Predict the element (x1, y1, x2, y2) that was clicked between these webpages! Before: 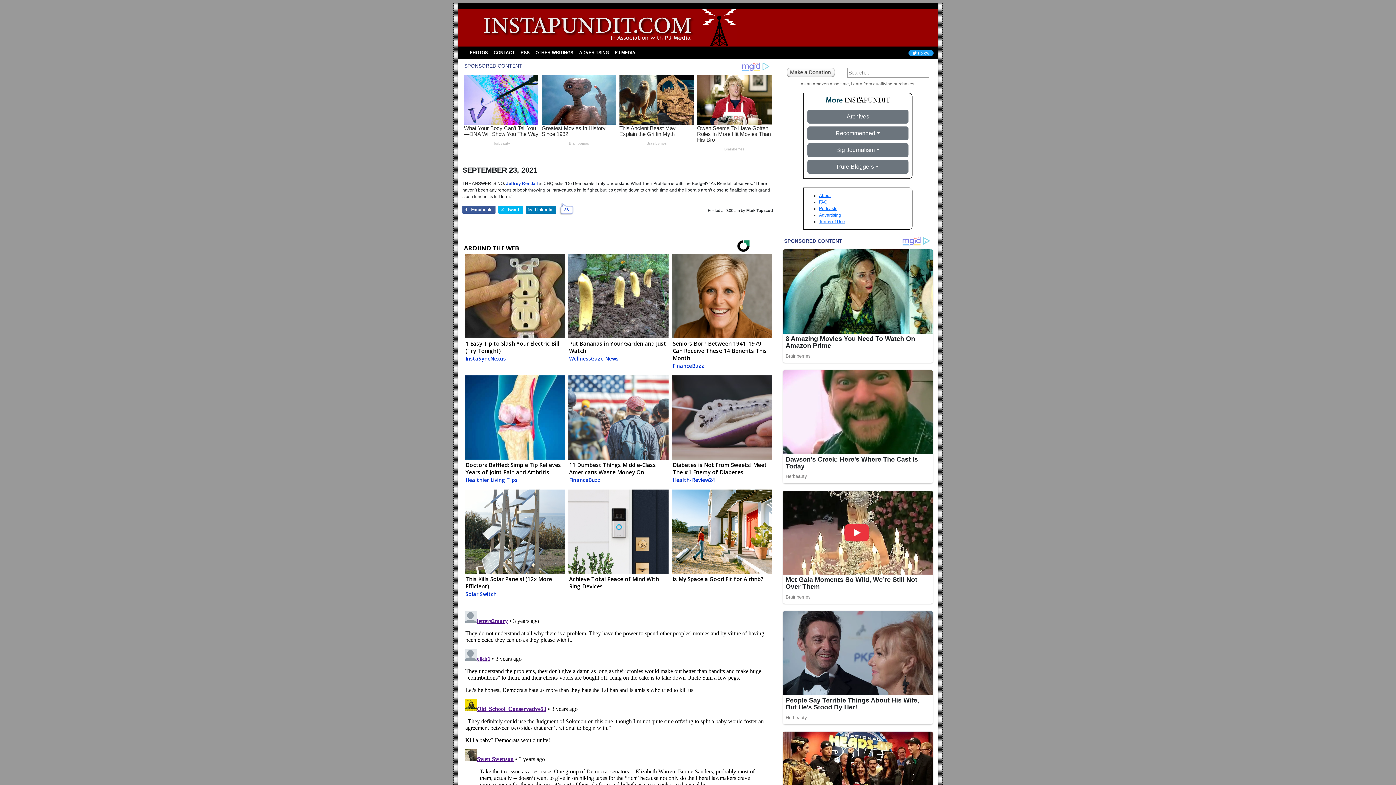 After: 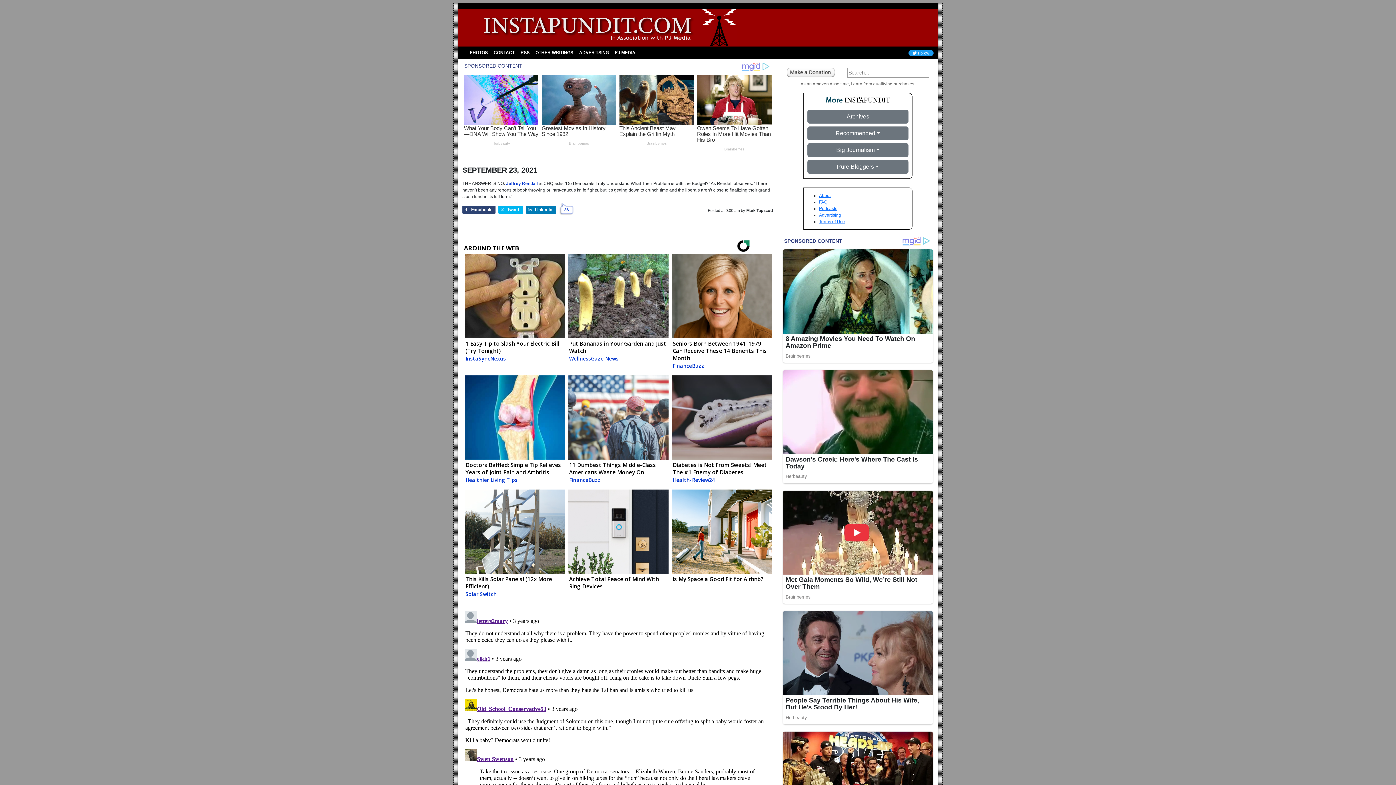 Action: bbox: (462, 205, 495, 213) label: Facebook